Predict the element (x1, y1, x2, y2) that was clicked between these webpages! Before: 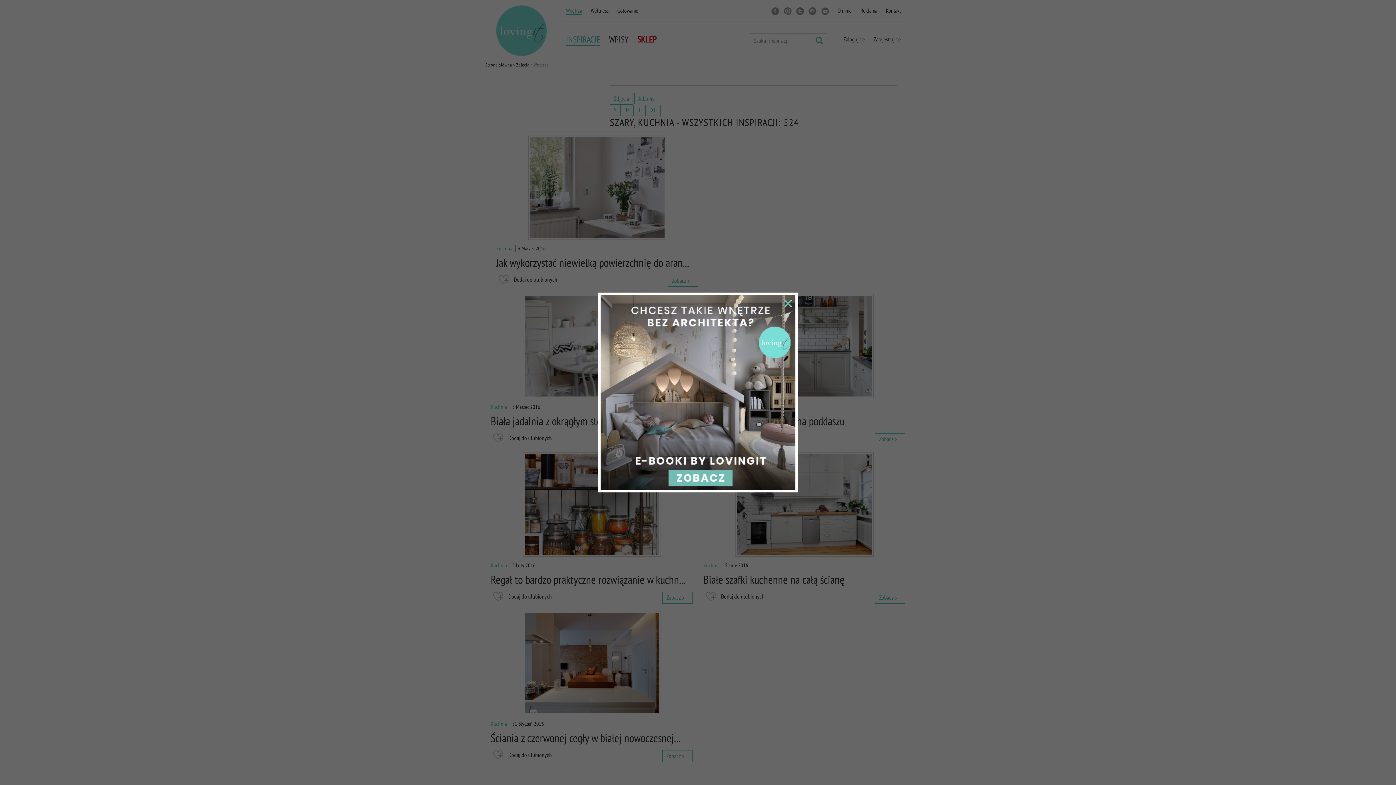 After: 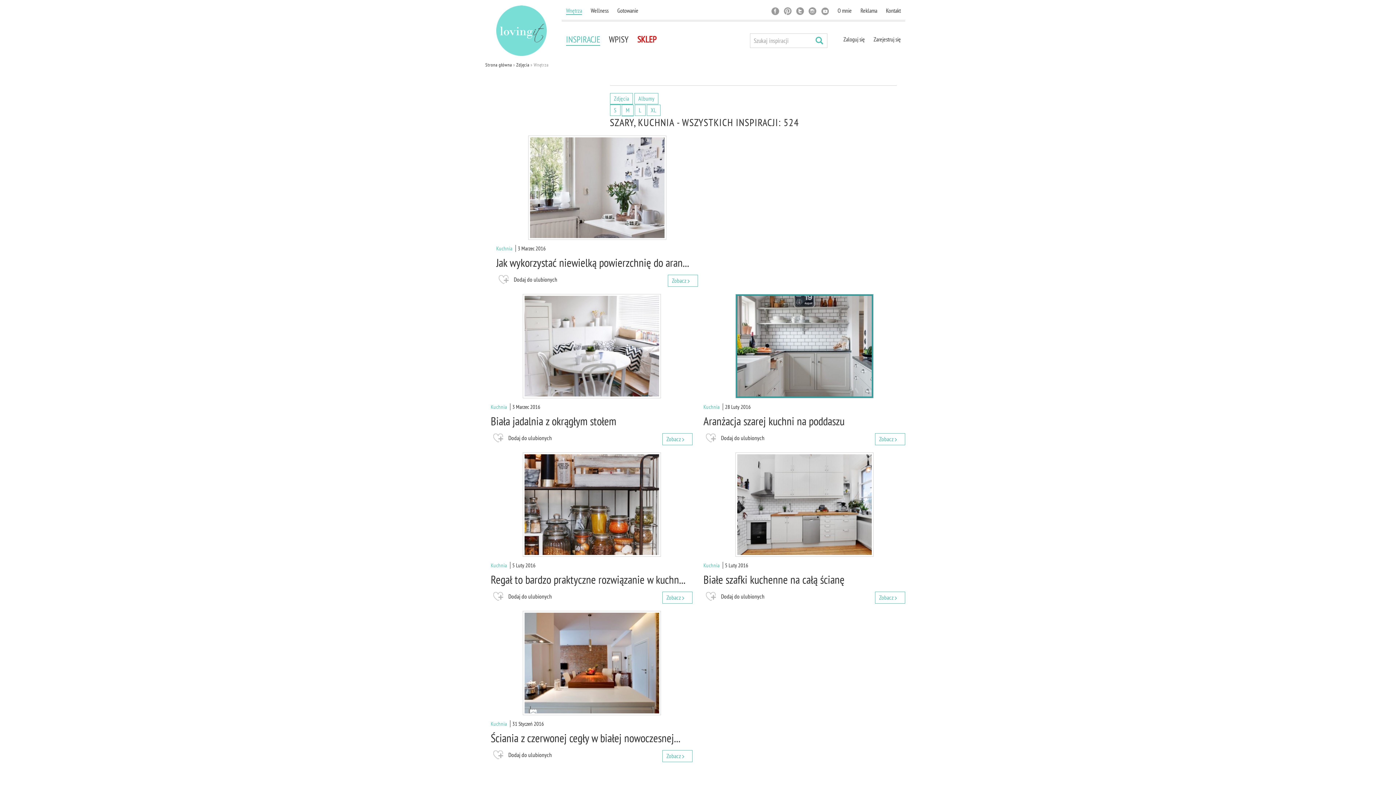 Action: bbox: (784, 300, 792, 307)